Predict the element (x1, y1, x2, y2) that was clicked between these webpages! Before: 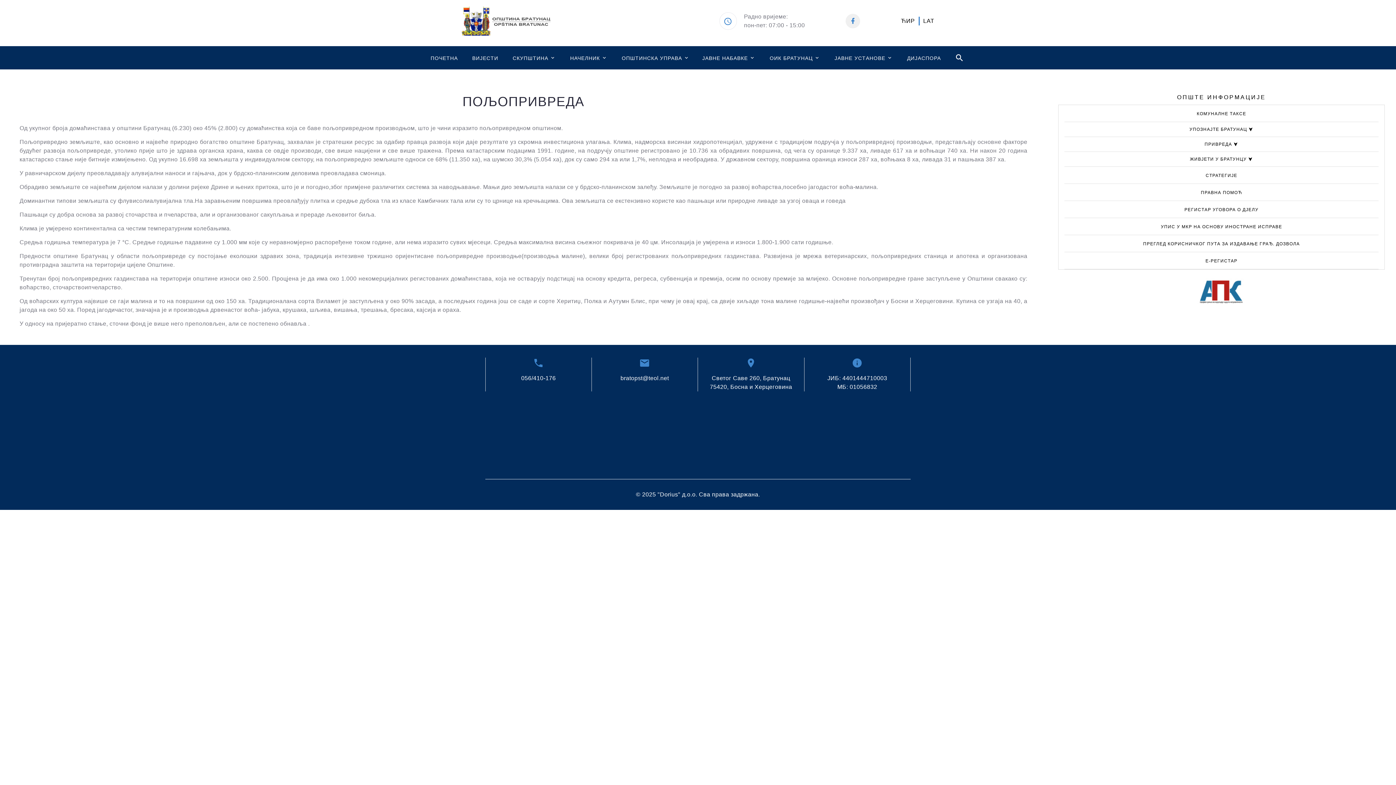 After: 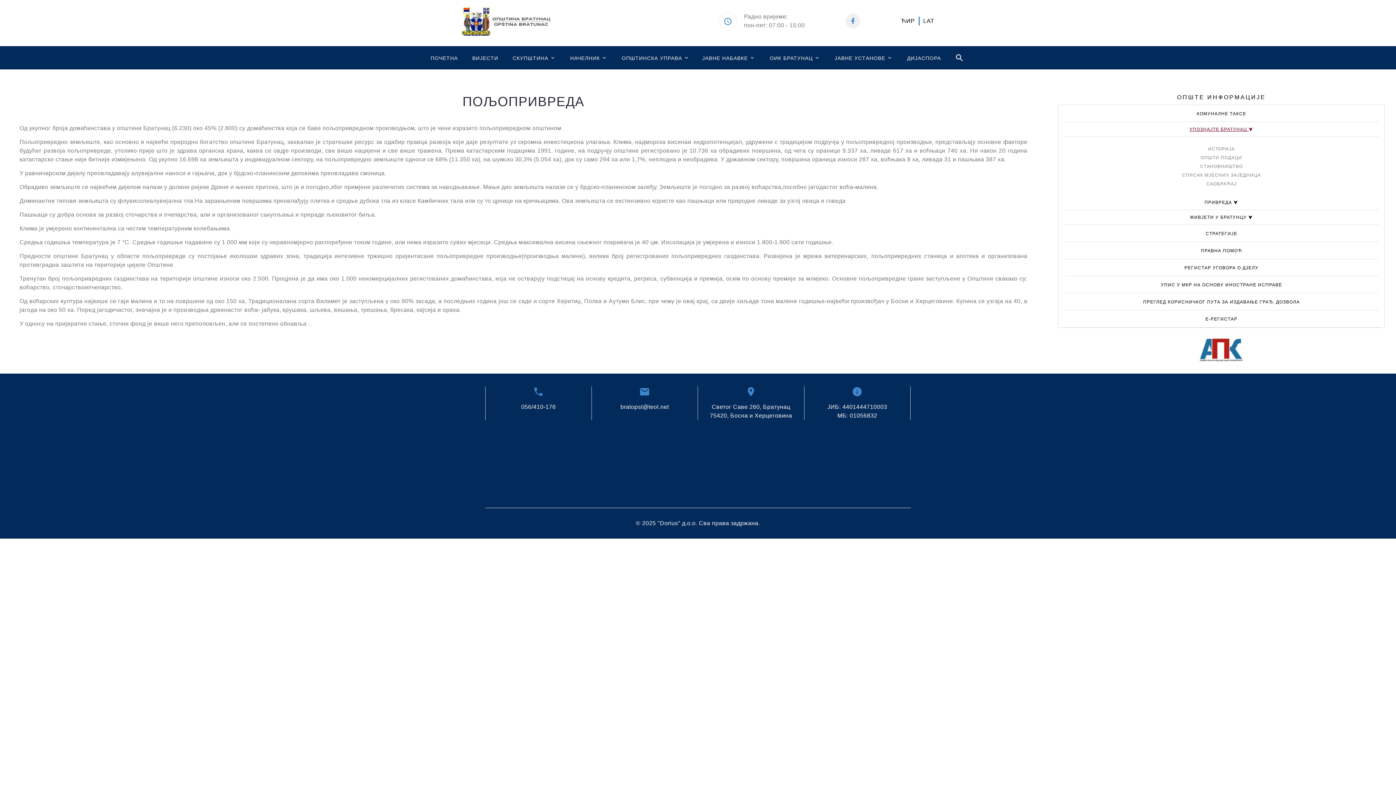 Action: bbox: (1185, 123, 1258, 135) label: УПОЗНАЈТЕ БРАТУНАЦ ⮟